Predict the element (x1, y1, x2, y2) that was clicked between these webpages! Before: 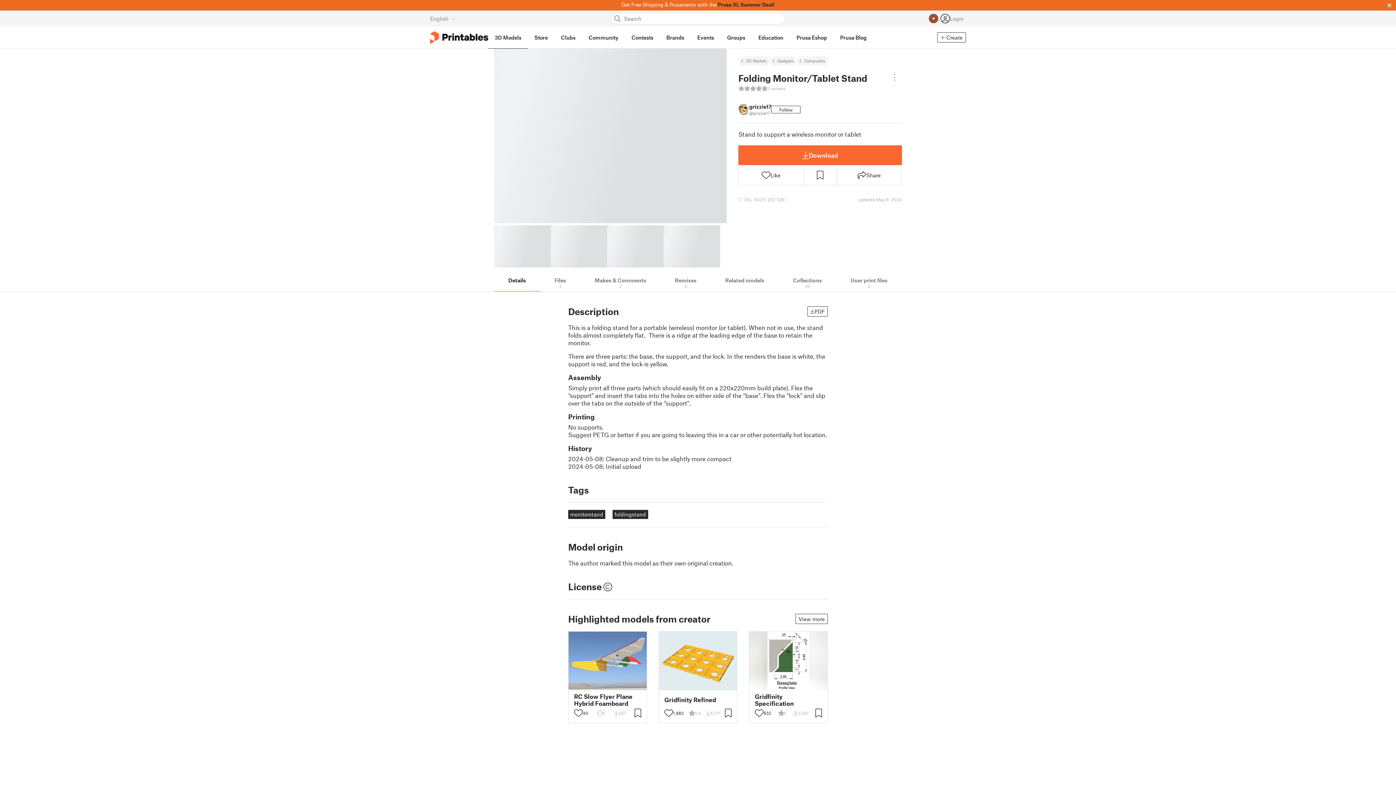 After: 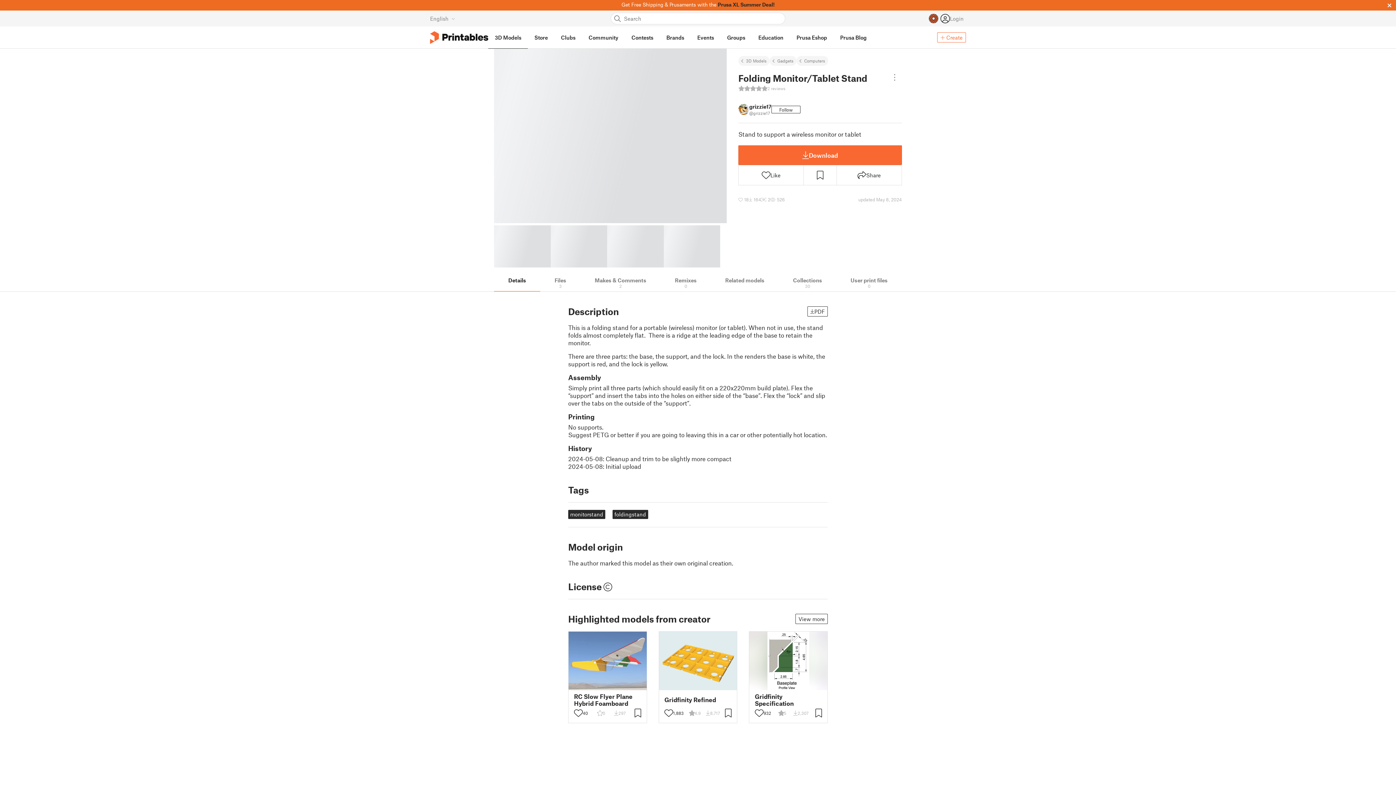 Action: label:  Create bbox: (937, 32, 966, 42)